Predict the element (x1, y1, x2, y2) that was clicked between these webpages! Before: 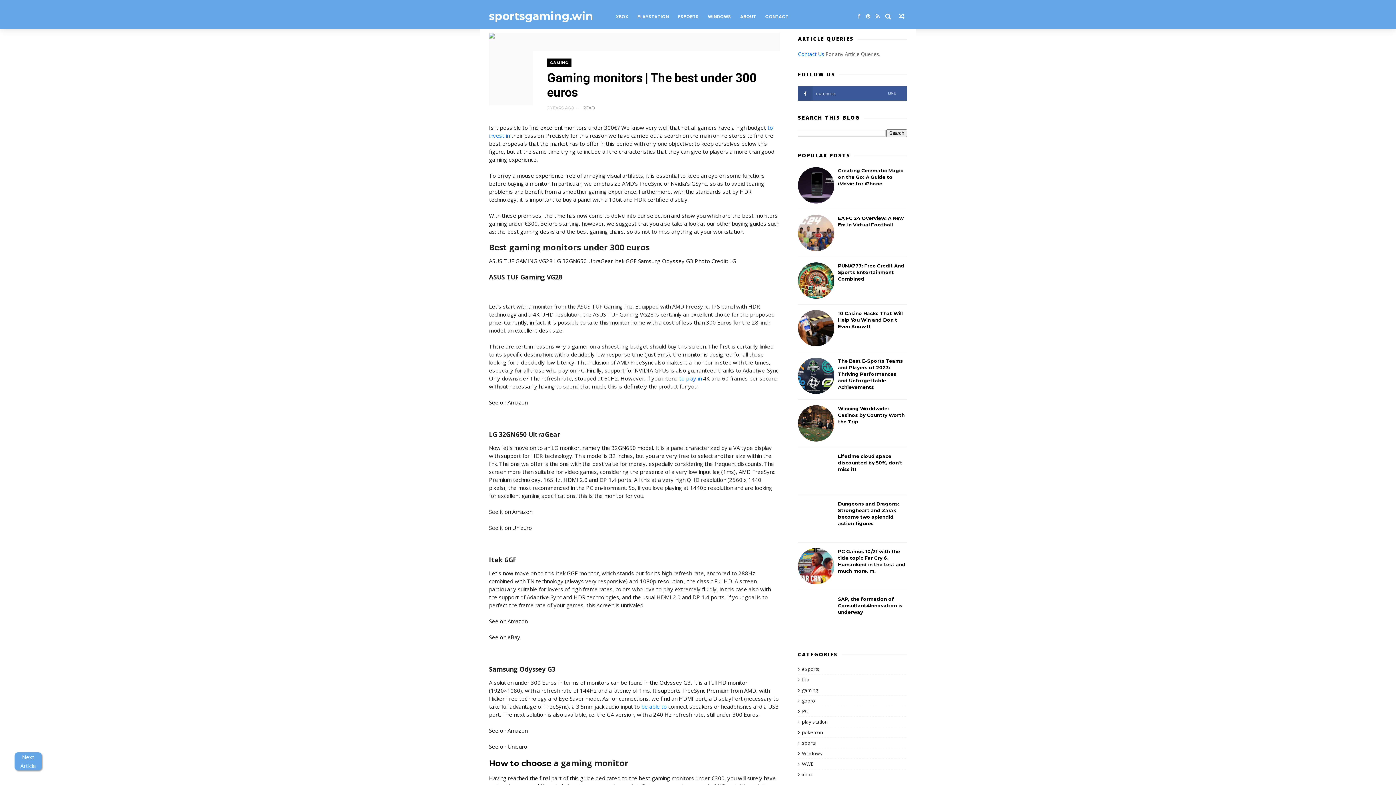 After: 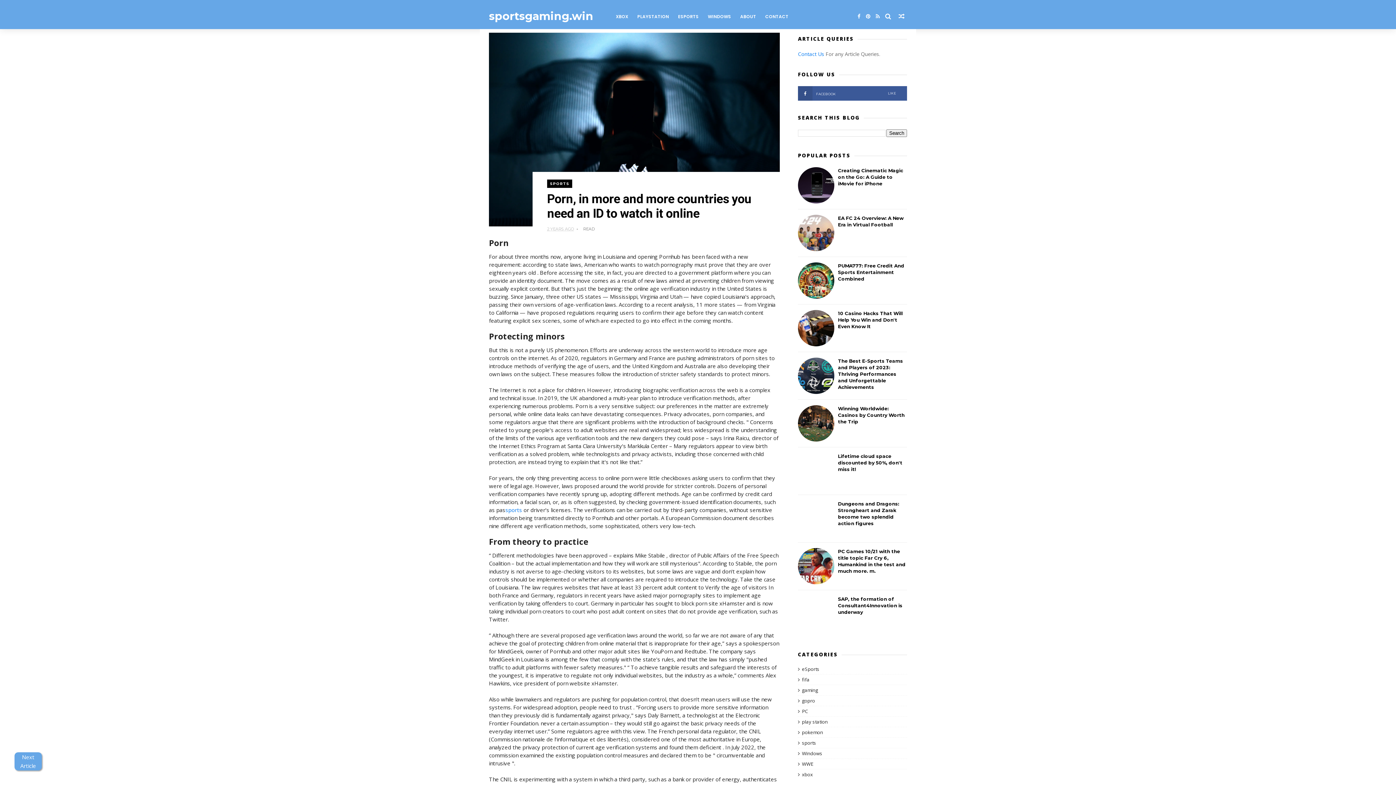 Action: bbox: (896, 0, 907, 29)